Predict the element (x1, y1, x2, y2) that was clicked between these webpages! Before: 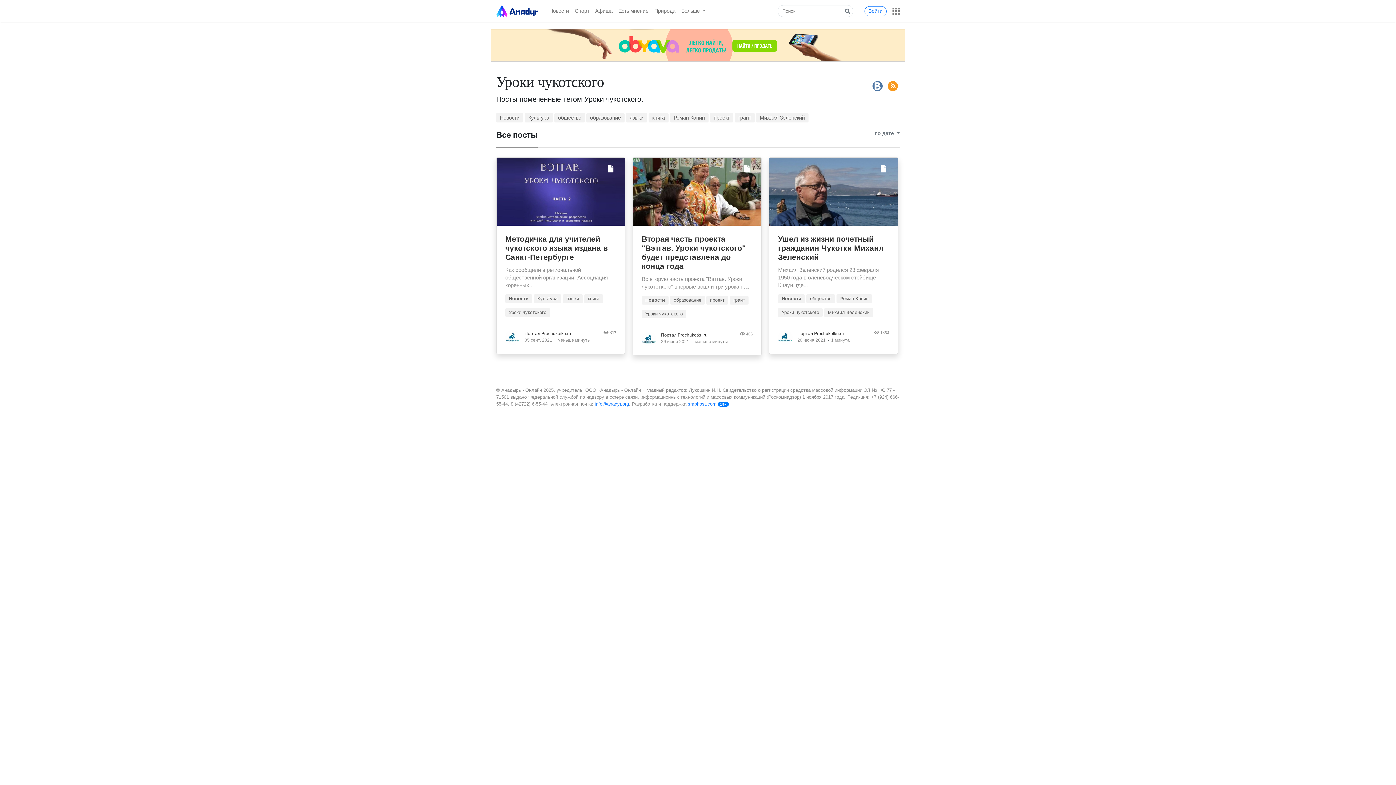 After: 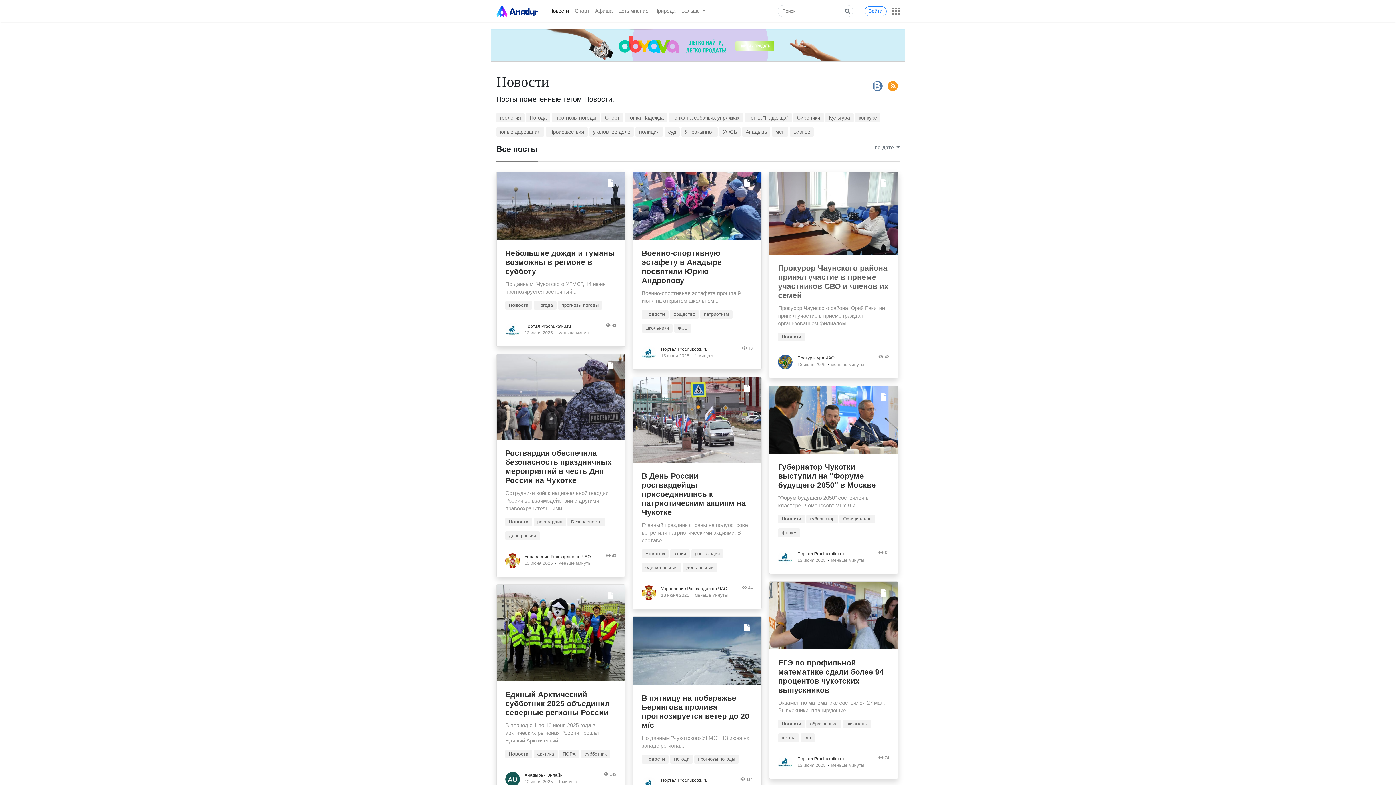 Action: bbox: (778, 294, 805, 303) label: Новости